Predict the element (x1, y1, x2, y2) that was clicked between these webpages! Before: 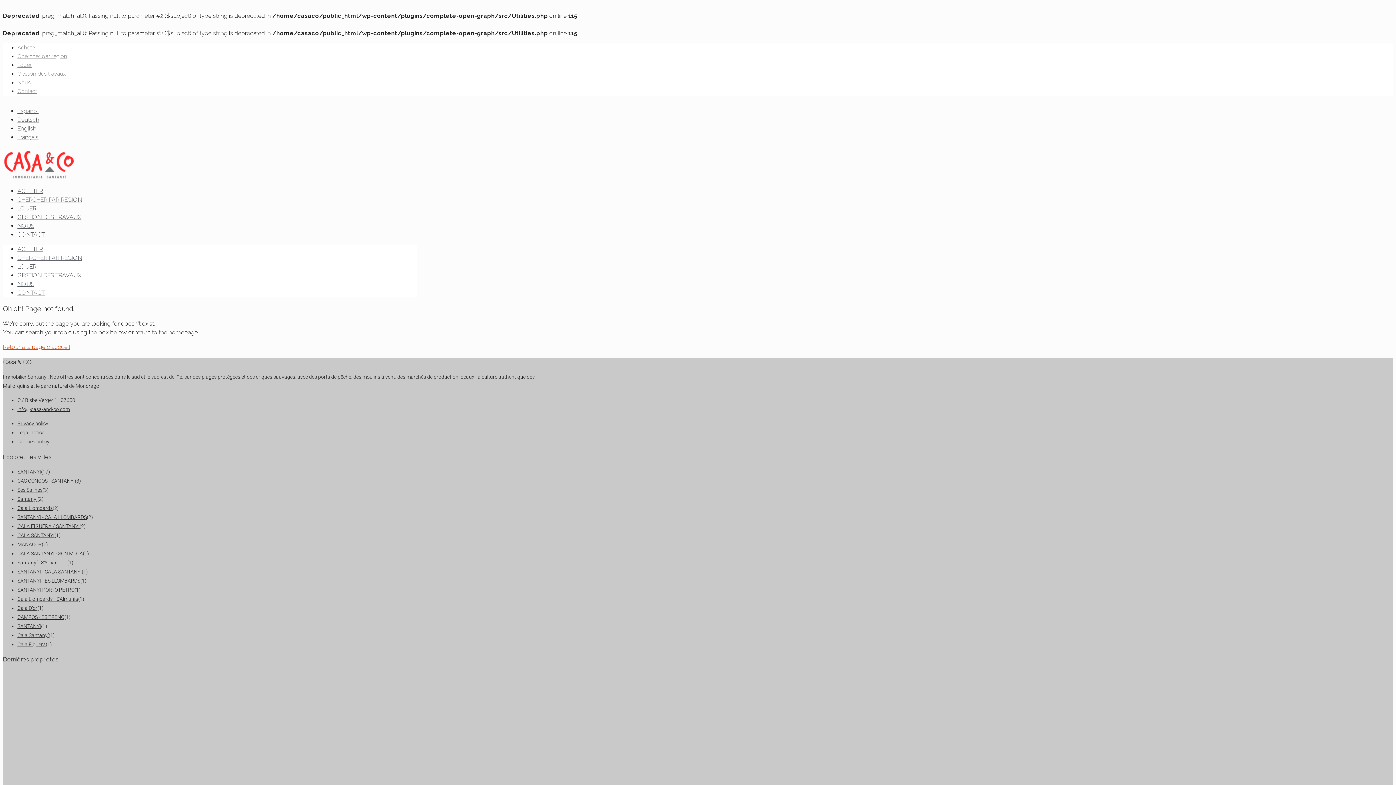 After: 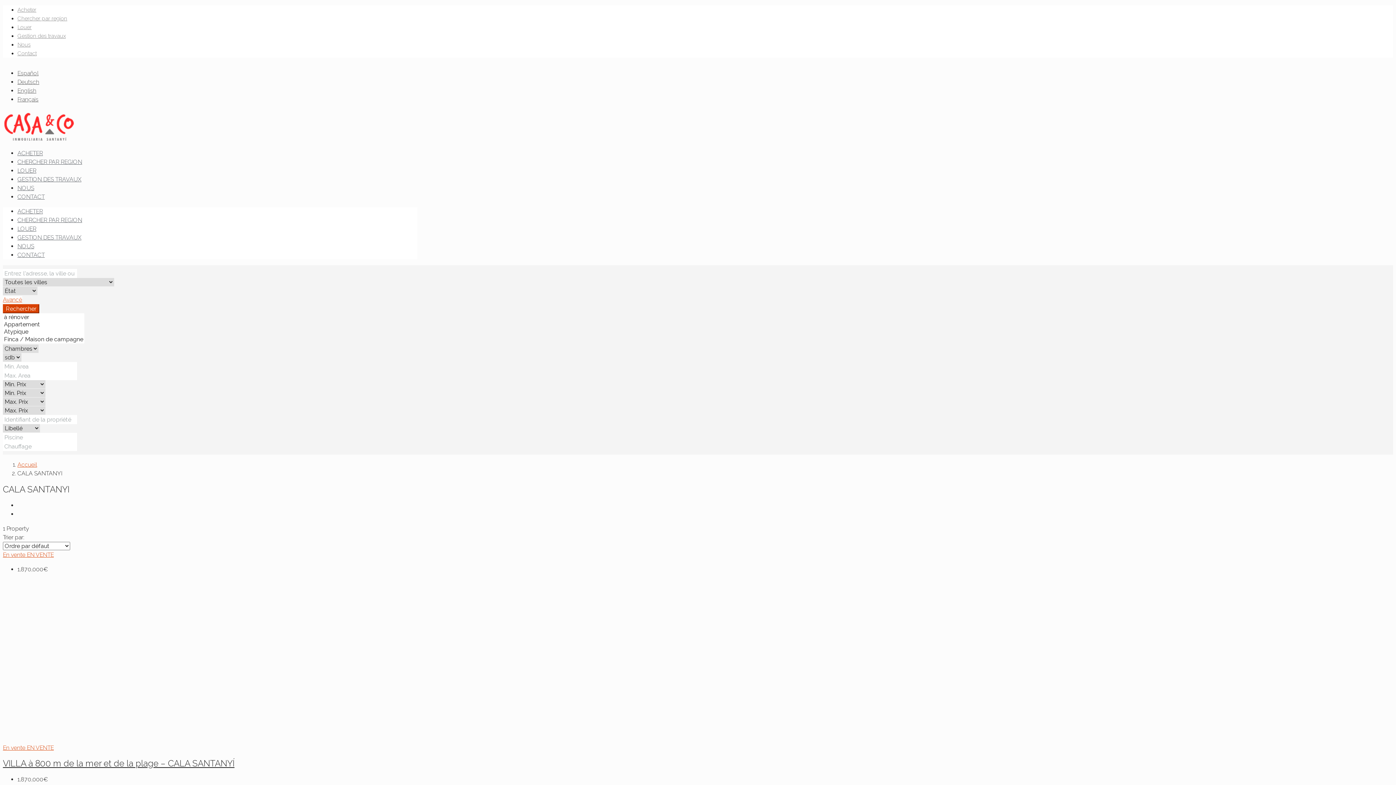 Action: label: CALA SANTANYI bbox: (17, 532, 54, 538)